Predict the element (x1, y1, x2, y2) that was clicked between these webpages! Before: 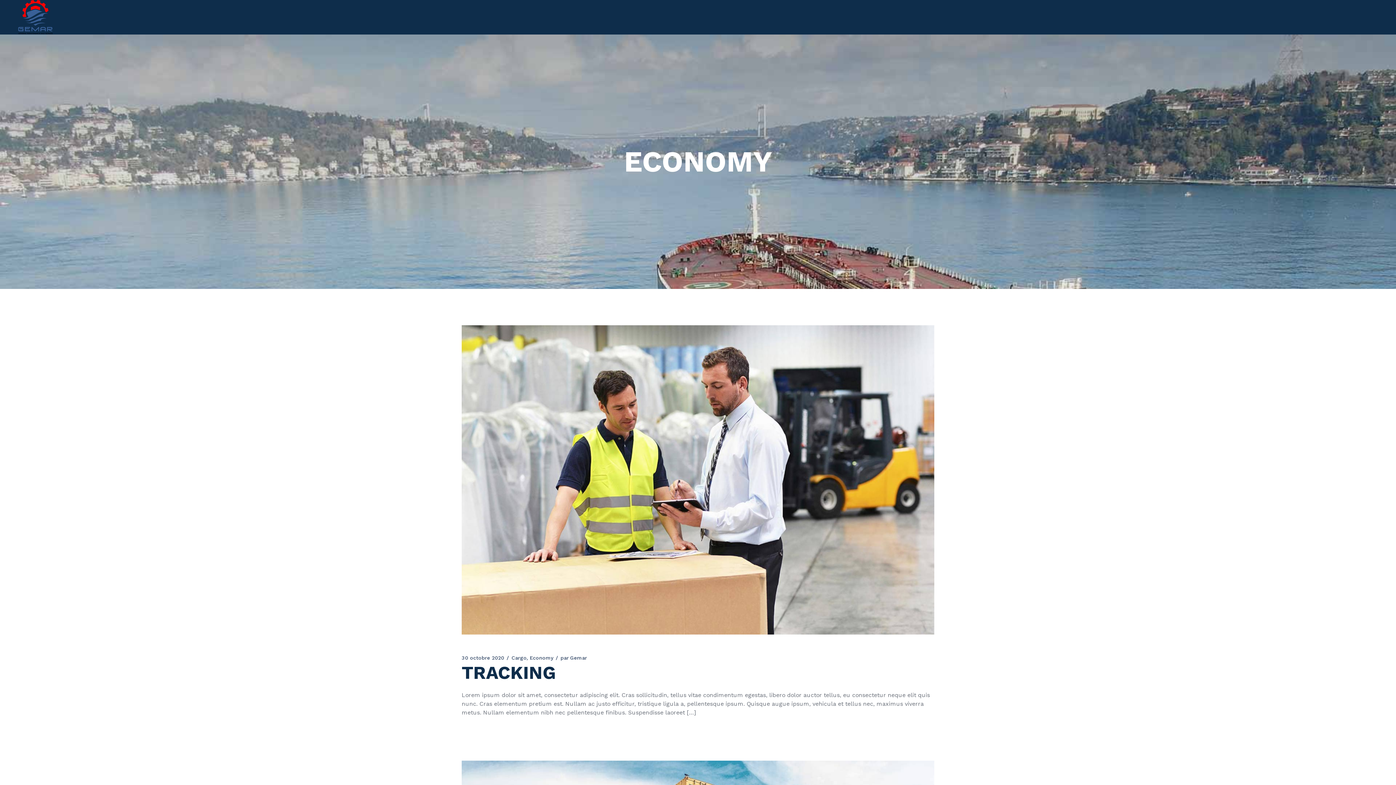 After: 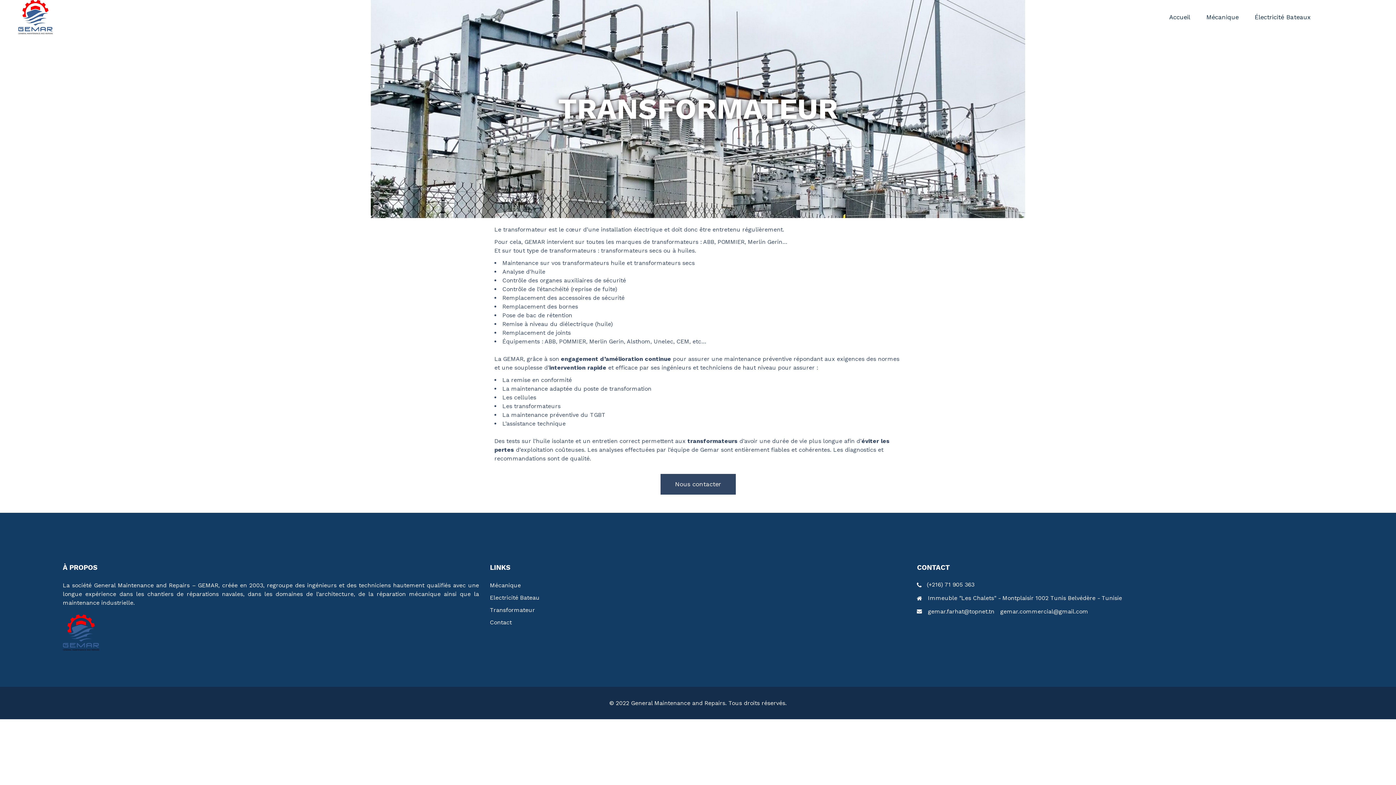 Action: bbox: (1323, 0, 1378, 34) label: Transformateur